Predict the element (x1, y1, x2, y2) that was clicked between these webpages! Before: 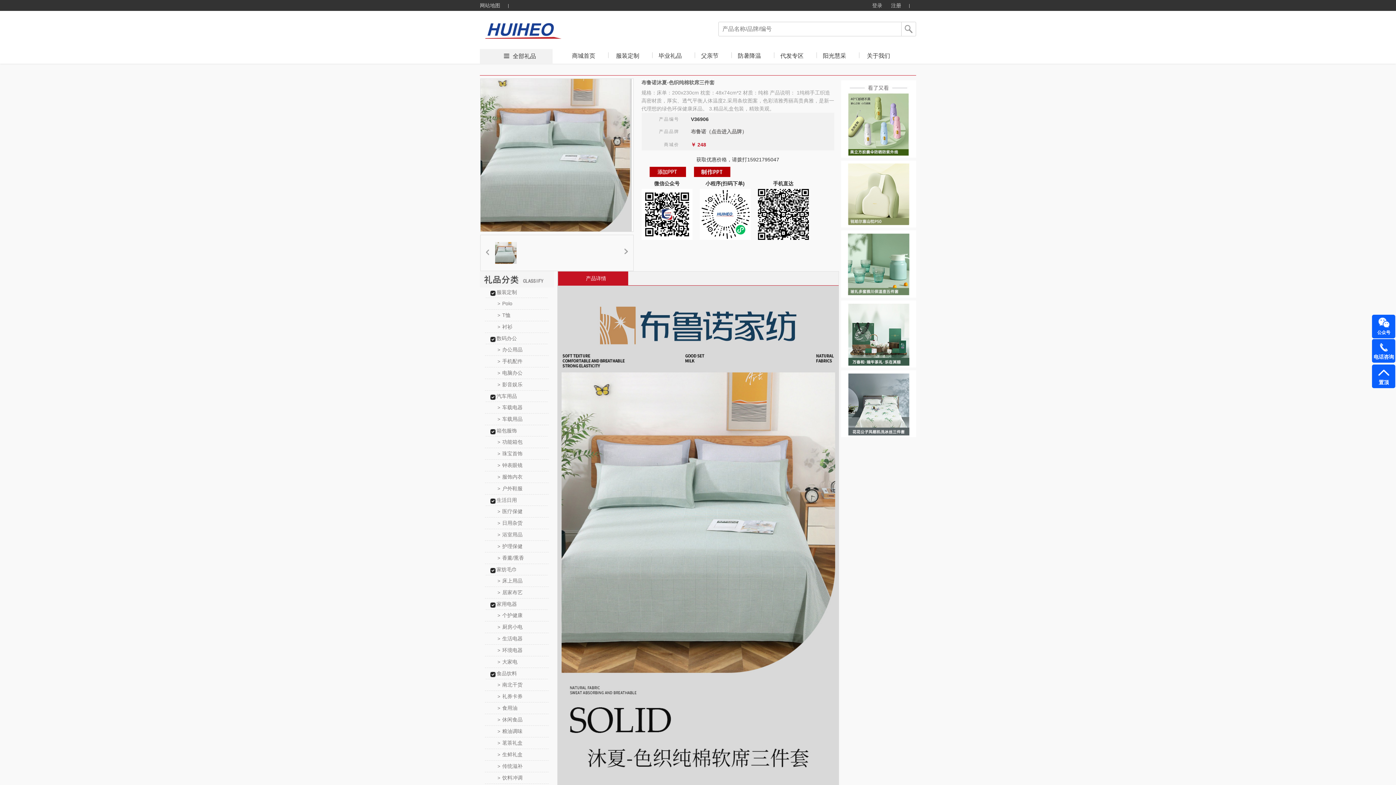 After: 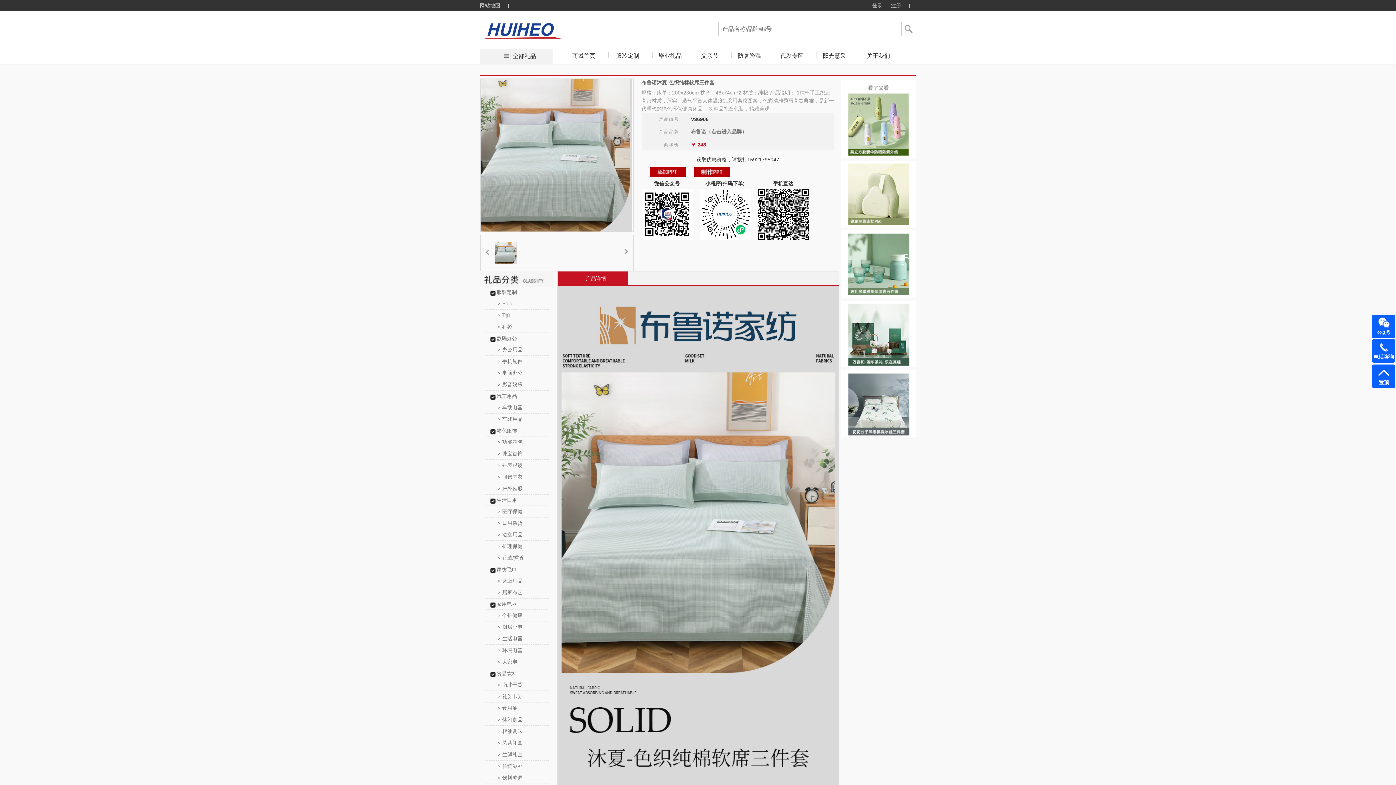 Action: bbox: (841, 434, 916, 440)